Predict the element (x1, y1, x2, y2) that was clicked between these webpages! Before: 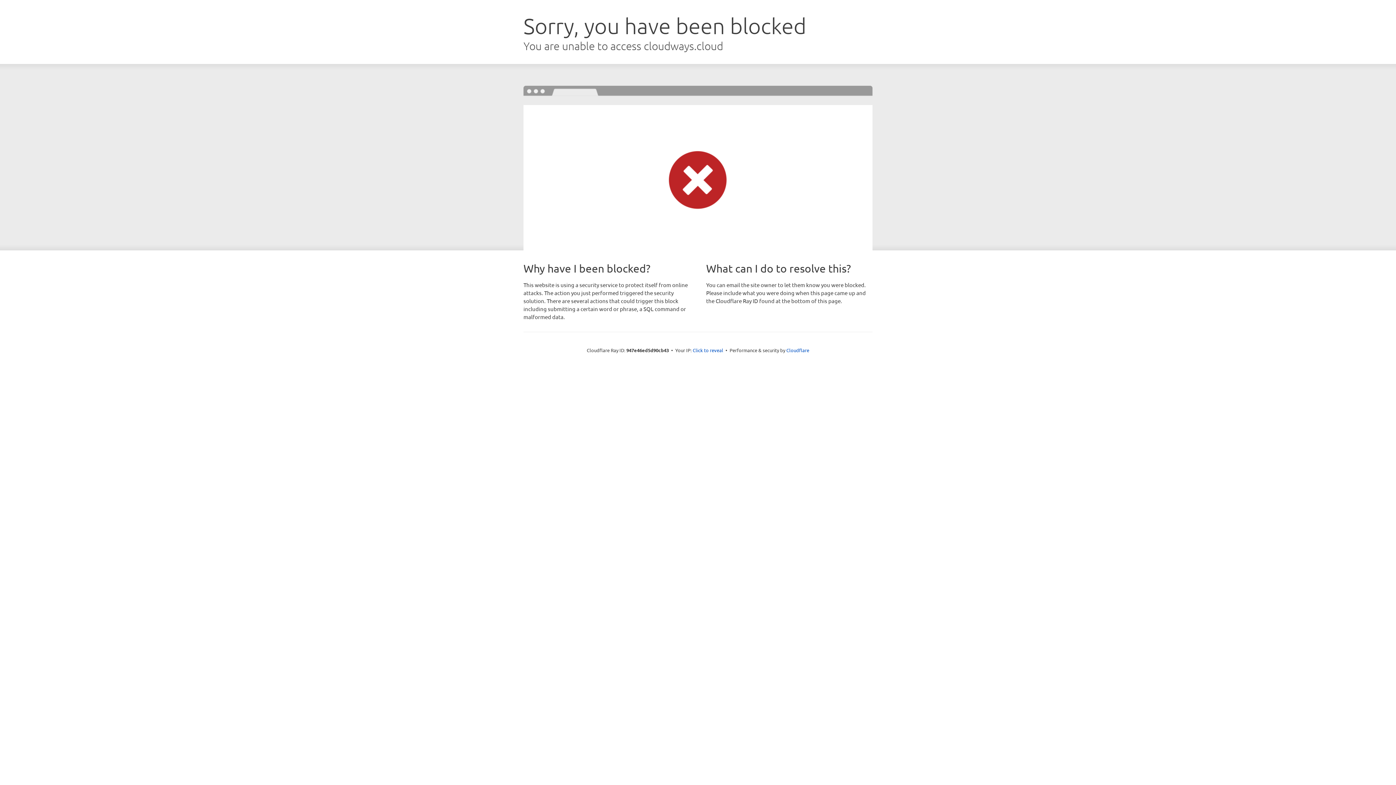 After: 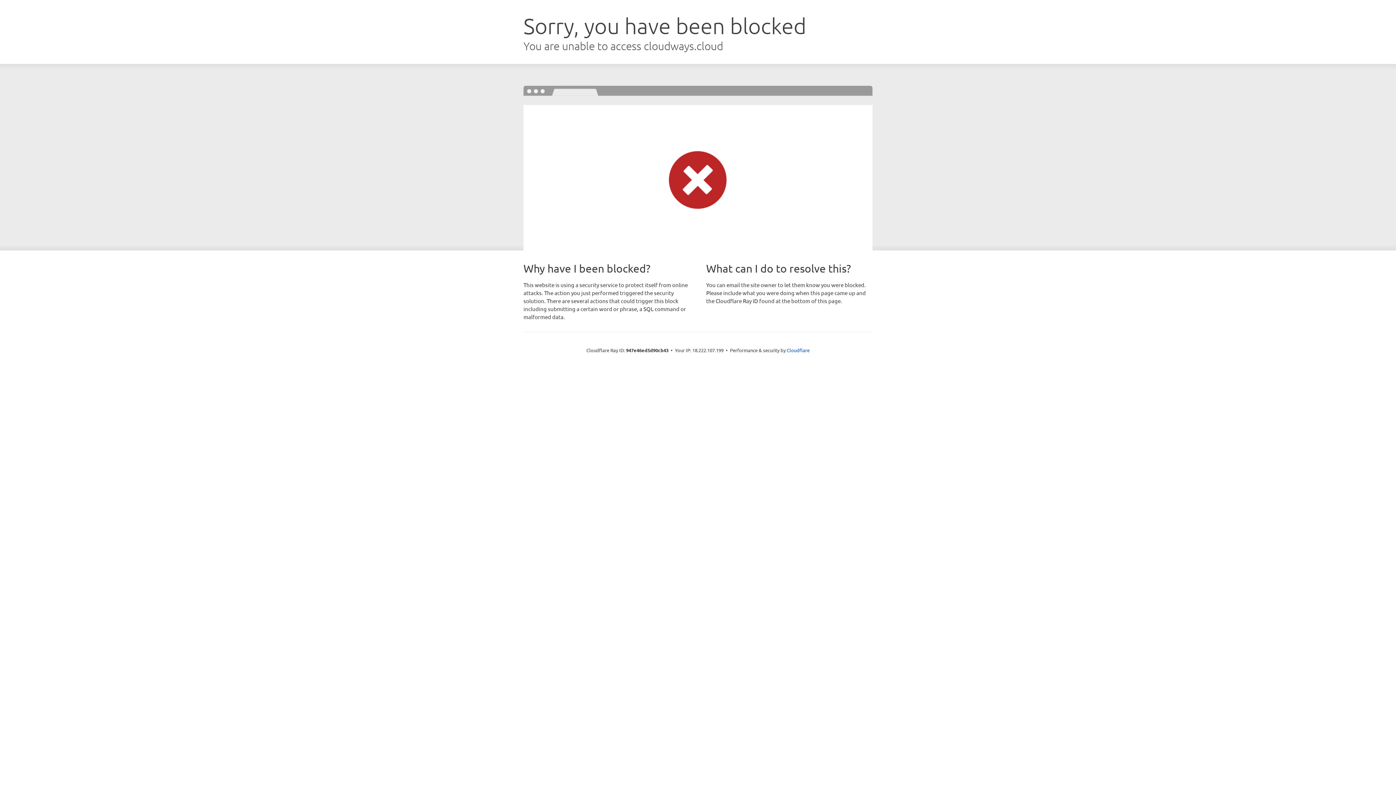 Action: label: Click to reveal bbox: (692, 346, 723, 353)